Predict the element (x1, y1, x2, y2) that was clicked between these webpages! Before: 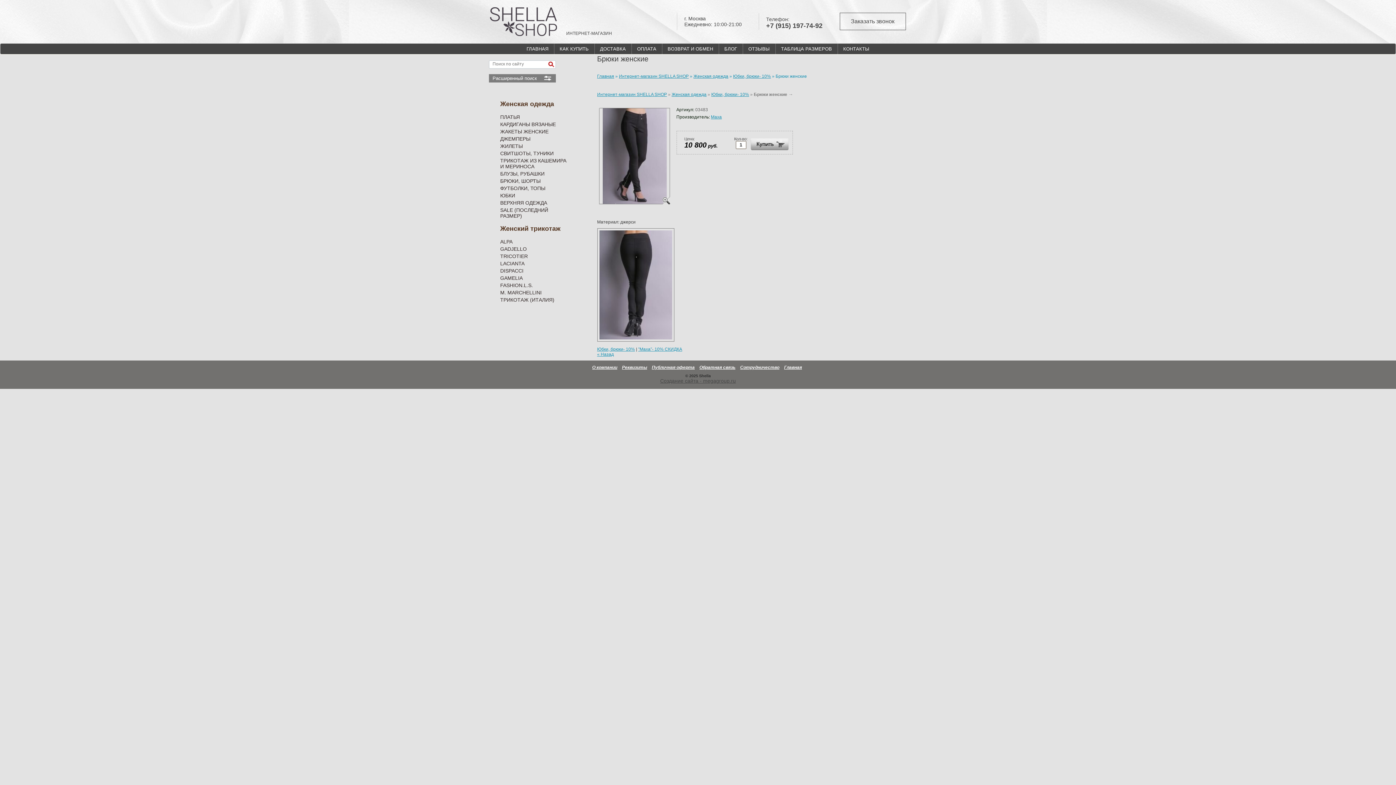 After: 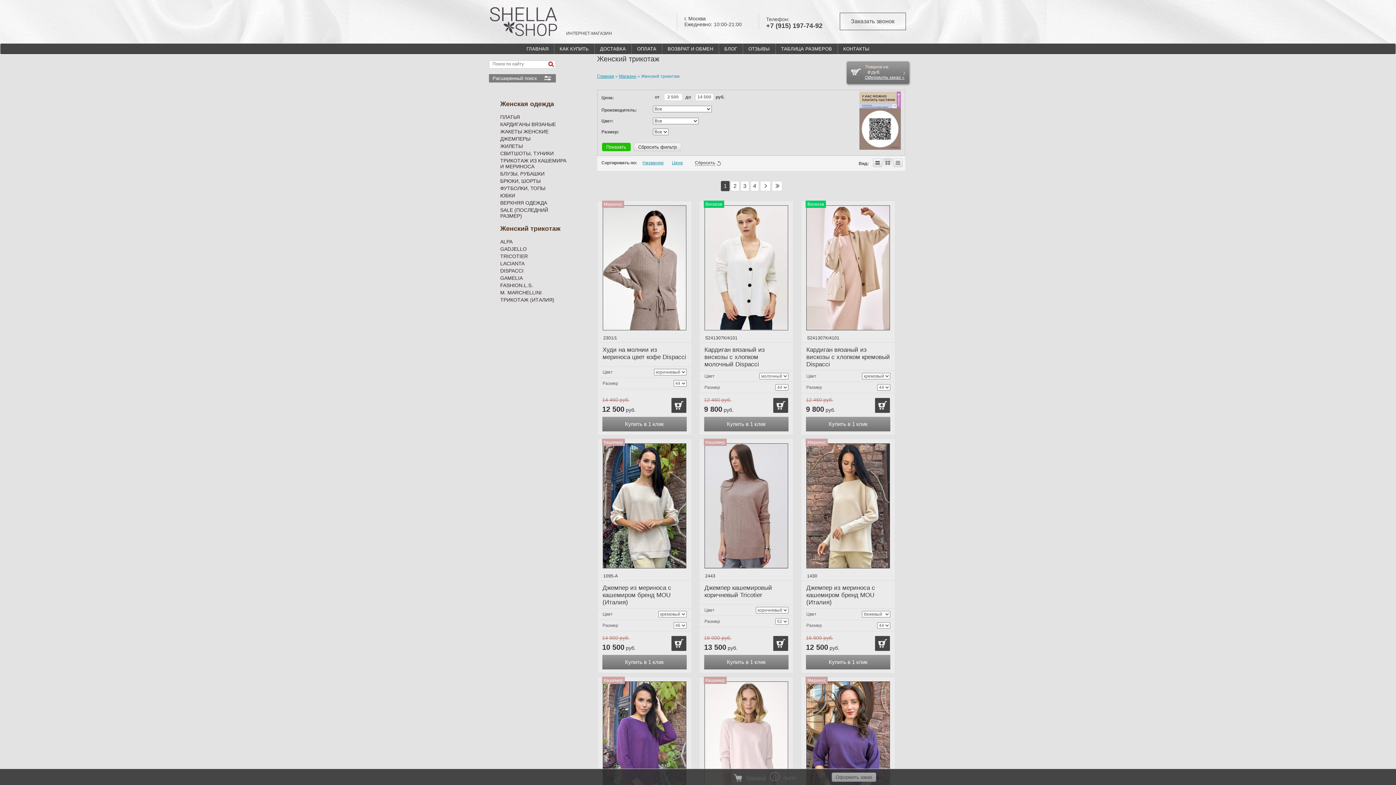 Action: bbox: (489, 223, 566, 234) label: Женский трикотаж